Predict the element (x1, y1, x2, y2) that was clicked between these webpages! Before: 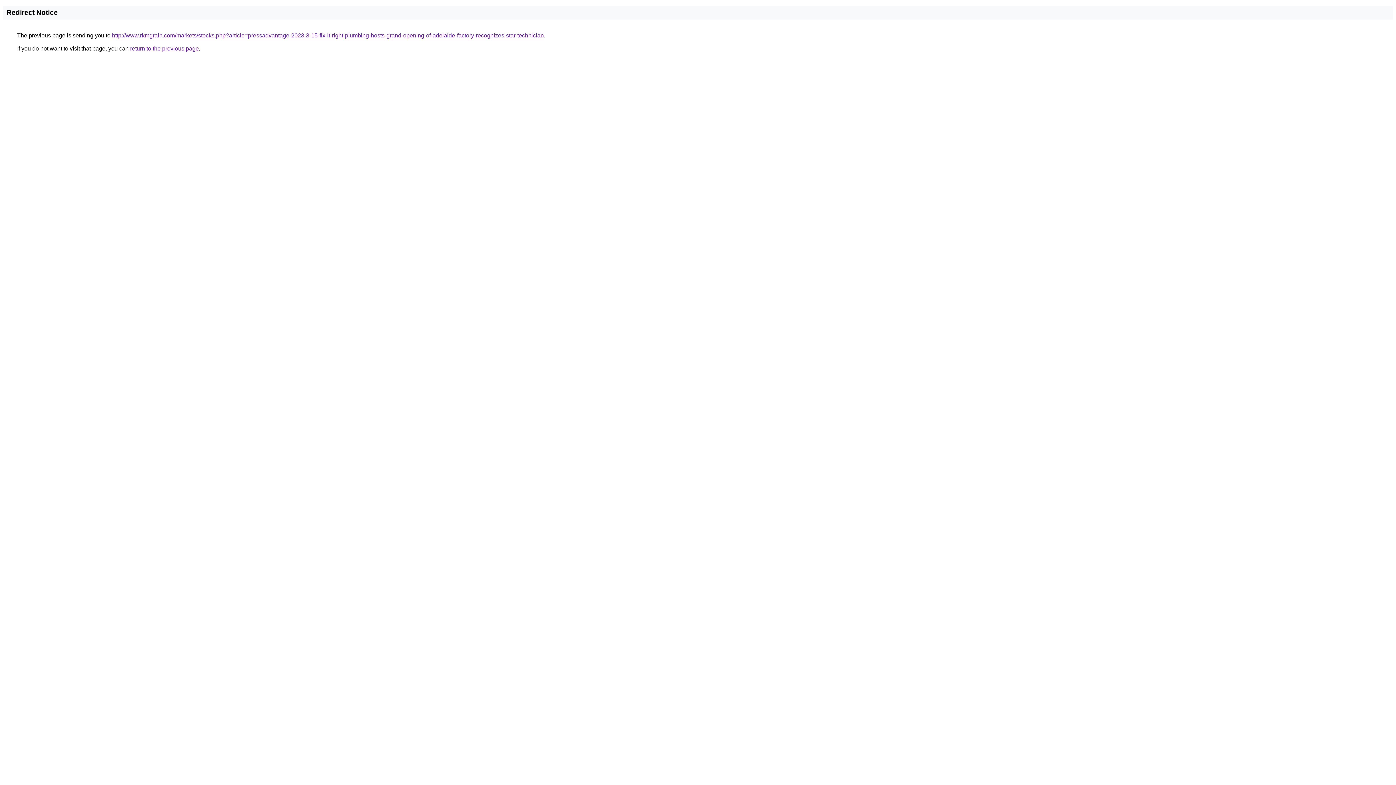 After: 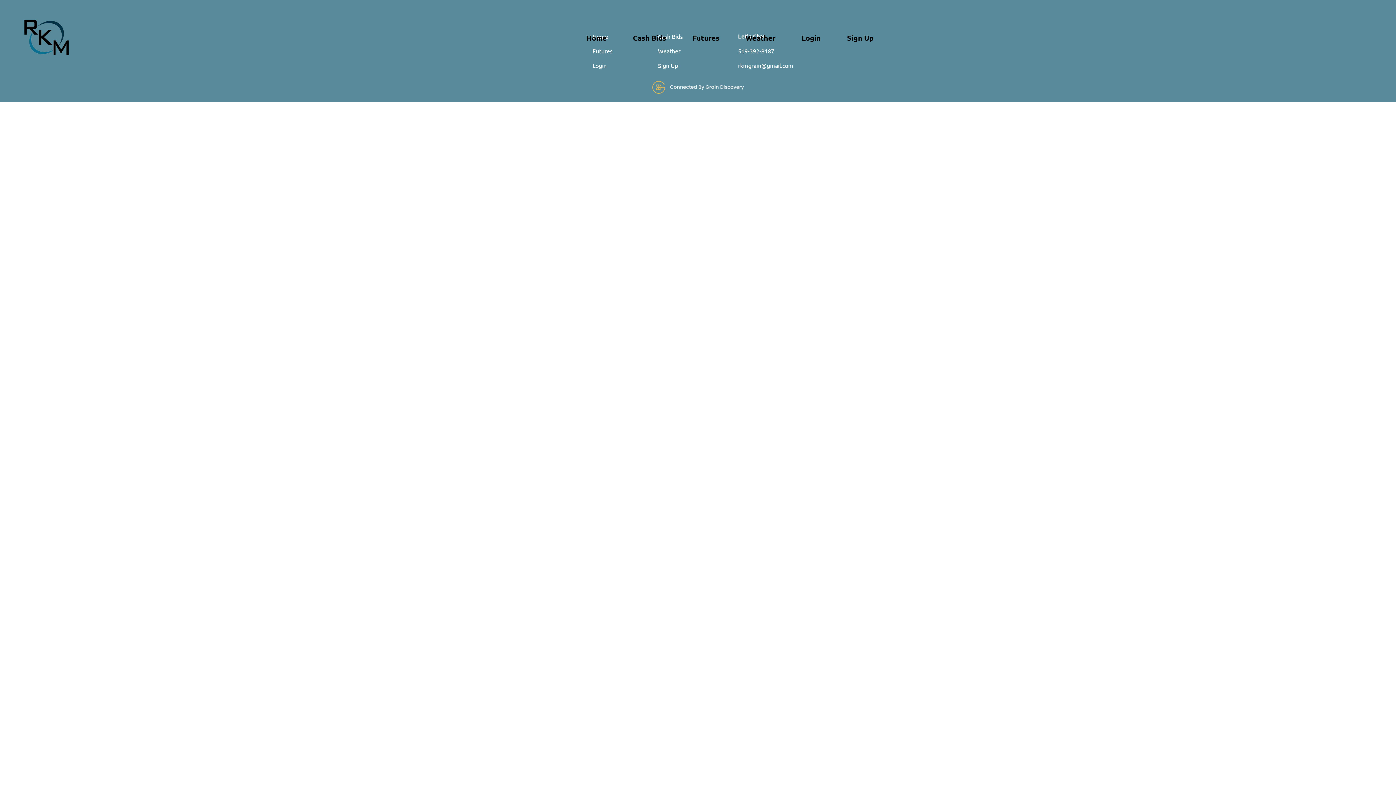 Action: bbox: (112, 32, 544, 38) label: http://www.rkmgrain.com/markets/stocks.php?article=pressadvantage-2023-3-15-fix-it-right-plumbing-hosts-grand-opening-of-adelaide-factory-recognizes-star-technician